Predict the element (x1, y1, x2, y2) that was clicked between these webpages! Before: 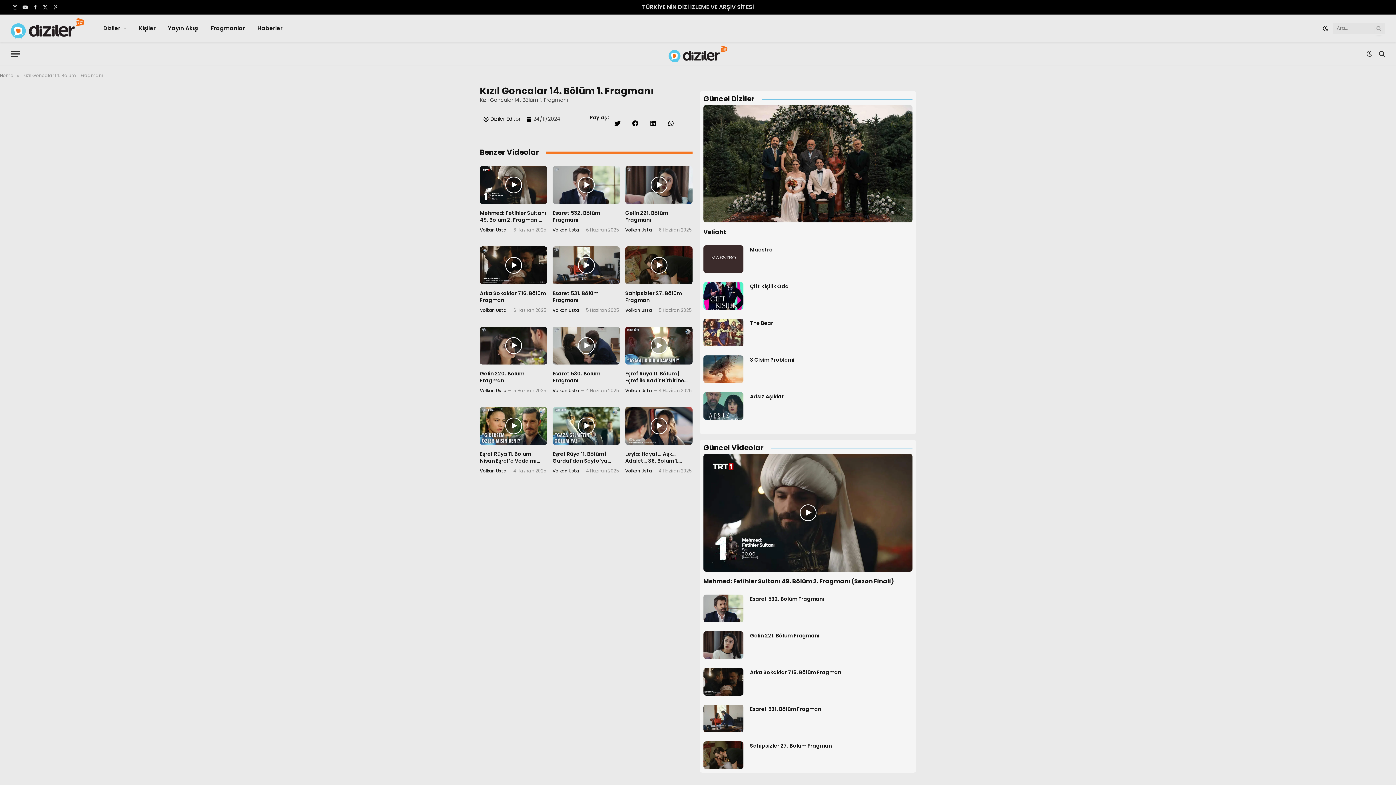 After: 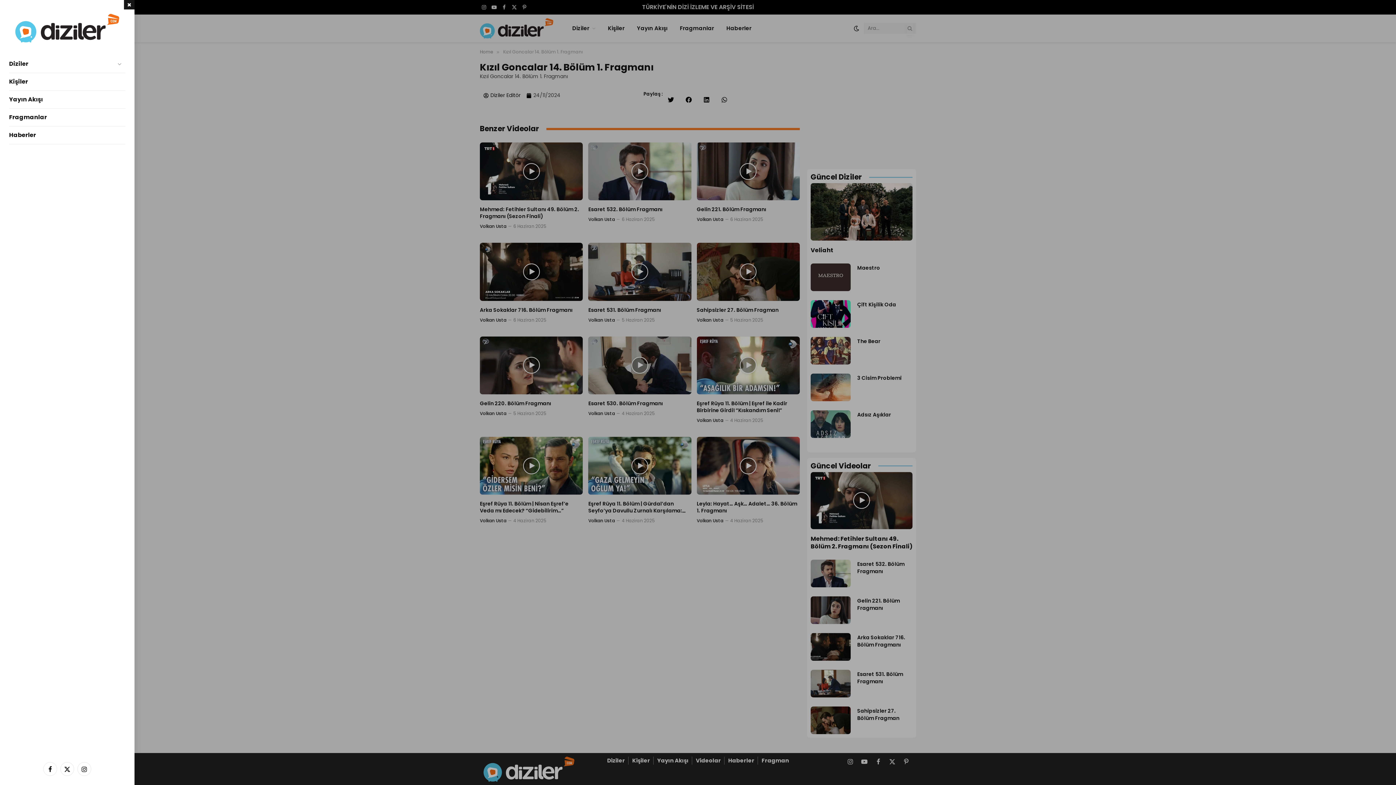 Action: bbox: (10, 45, 20, 62) label: Menü